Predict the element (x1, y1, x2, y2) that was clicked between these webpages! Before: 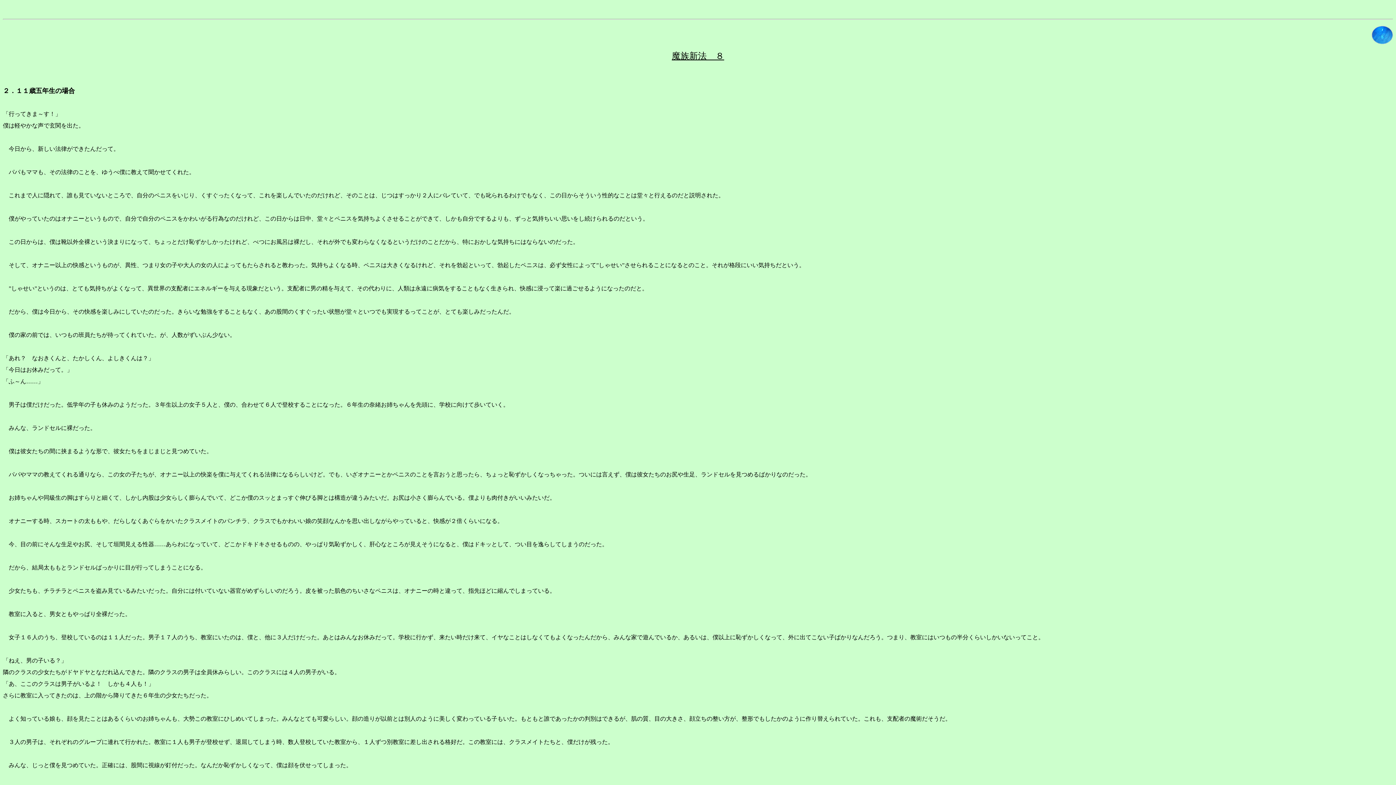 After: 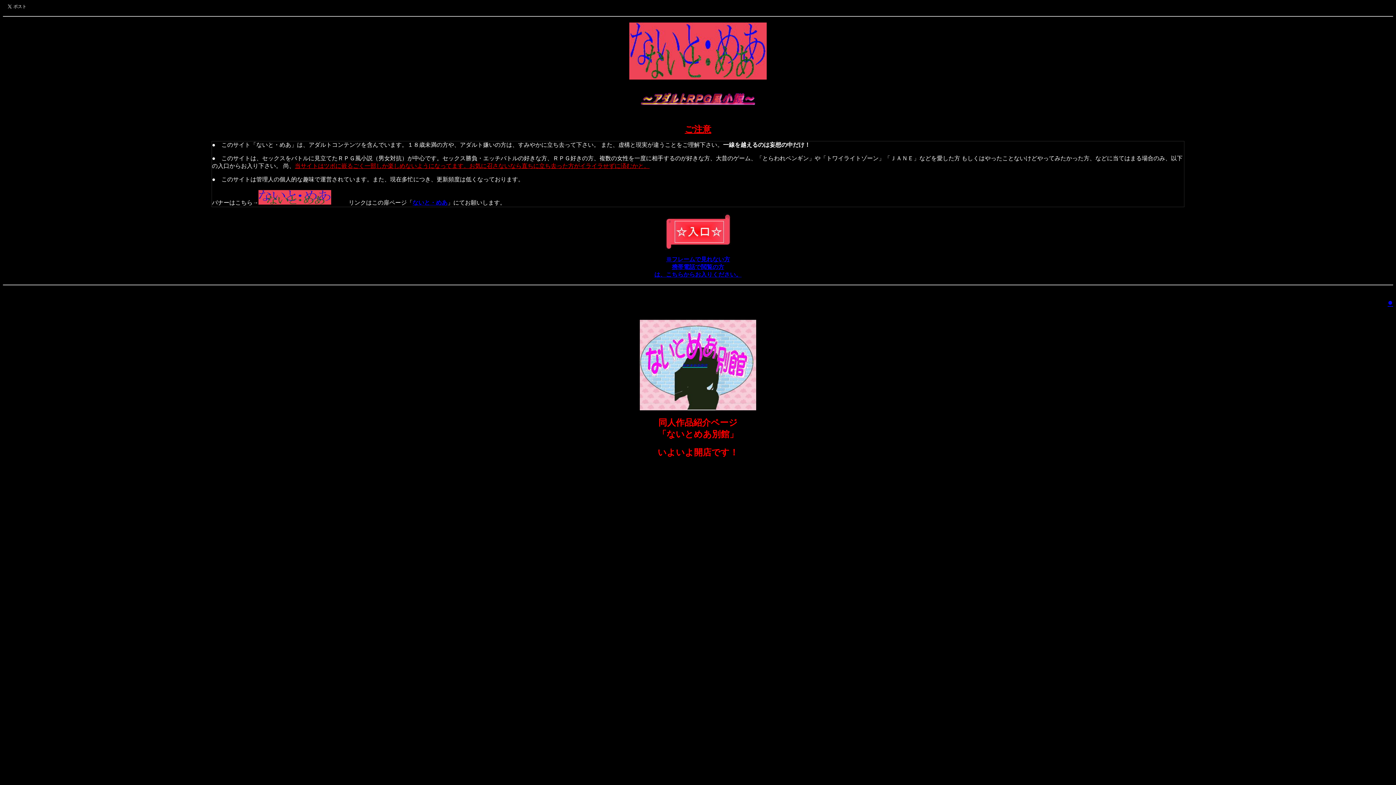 Action: bbox: (1371, 39, 1393, 45)